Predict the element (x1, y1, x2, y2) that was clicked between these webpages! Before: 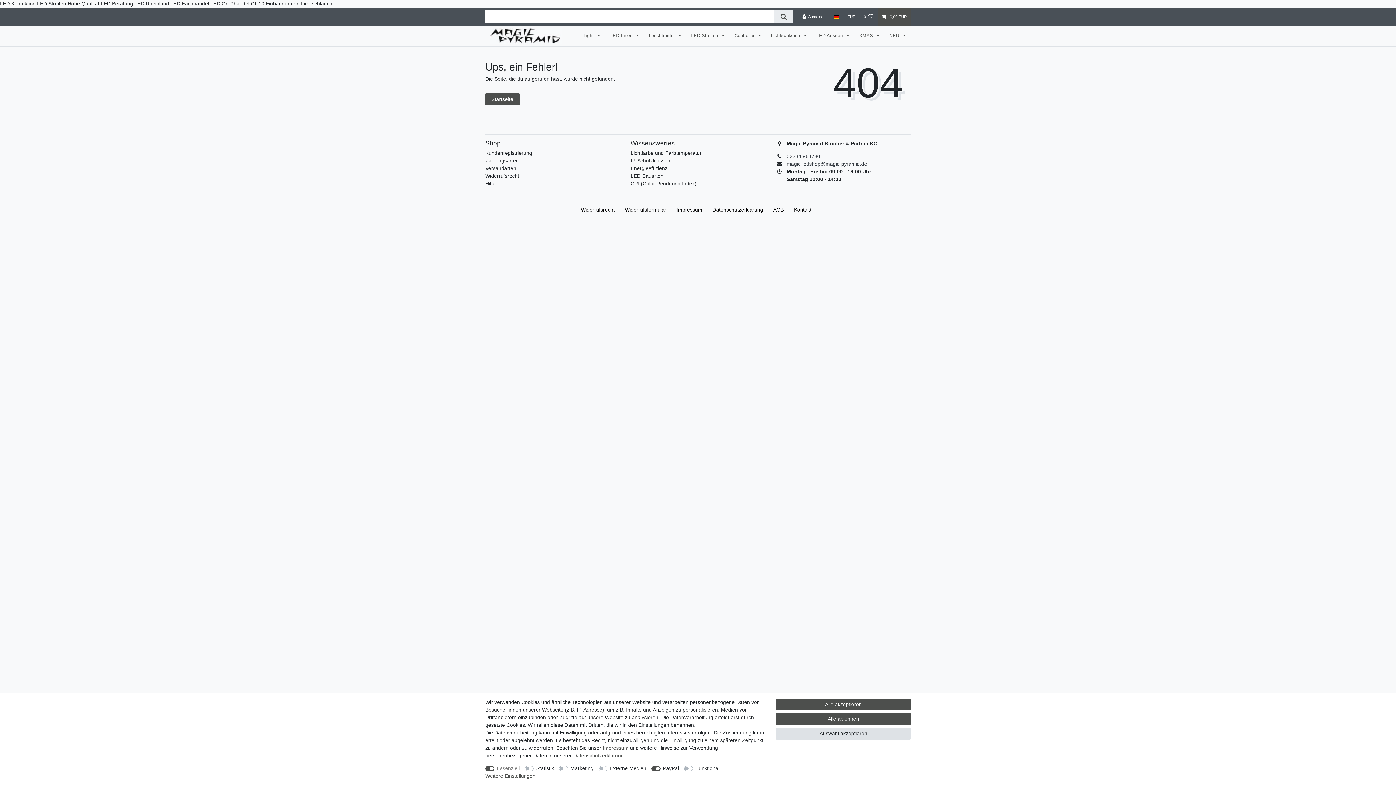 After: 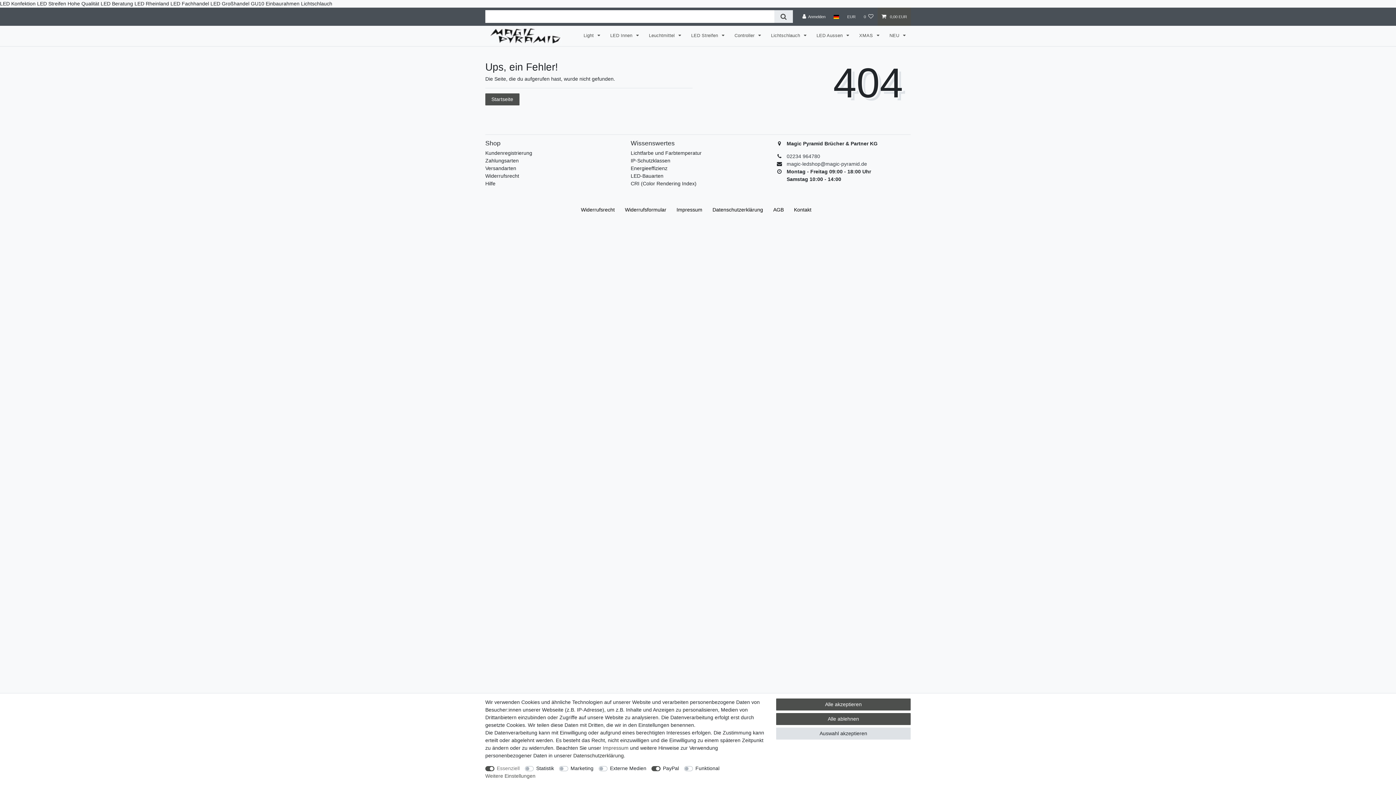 Action: bbox: (573, 753, 624, 758) label: Daten­schutz­erklärung